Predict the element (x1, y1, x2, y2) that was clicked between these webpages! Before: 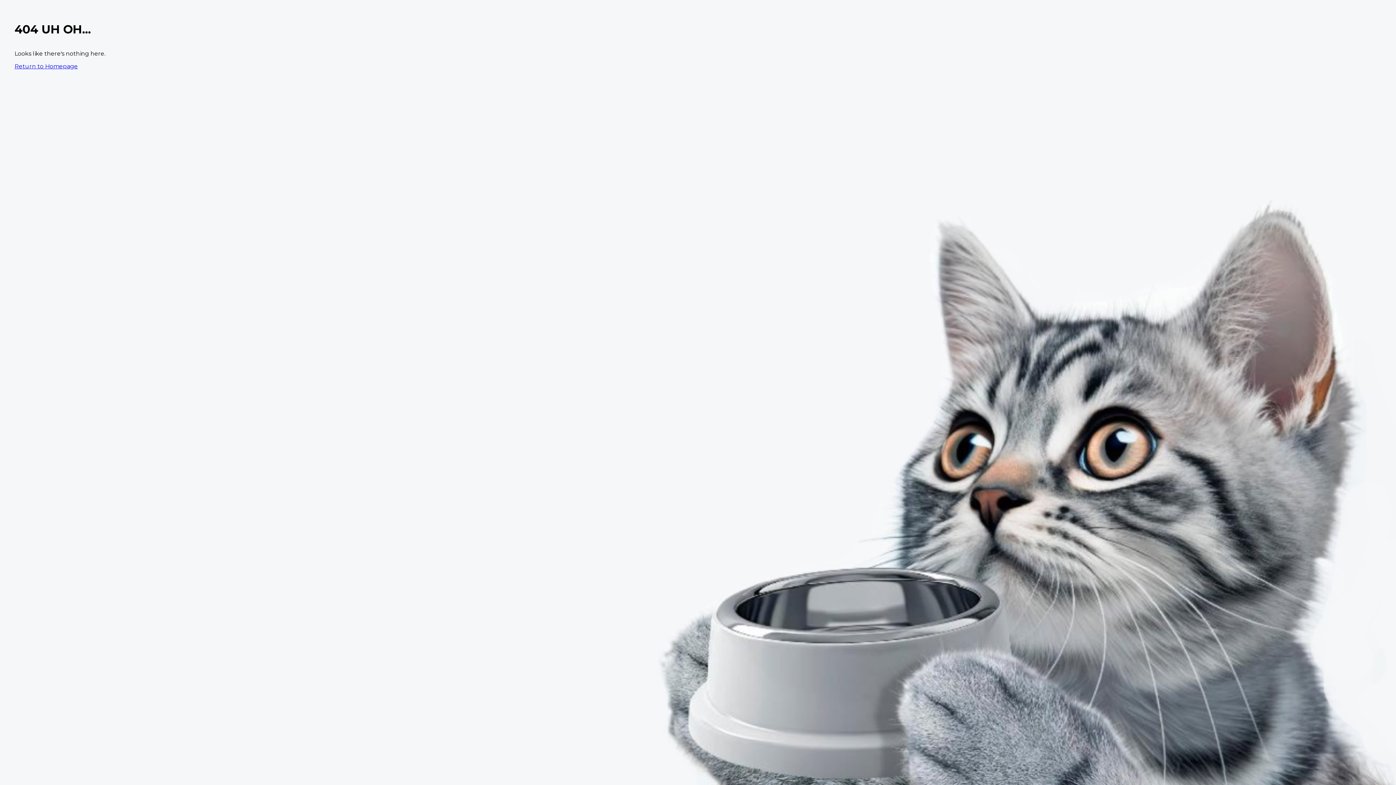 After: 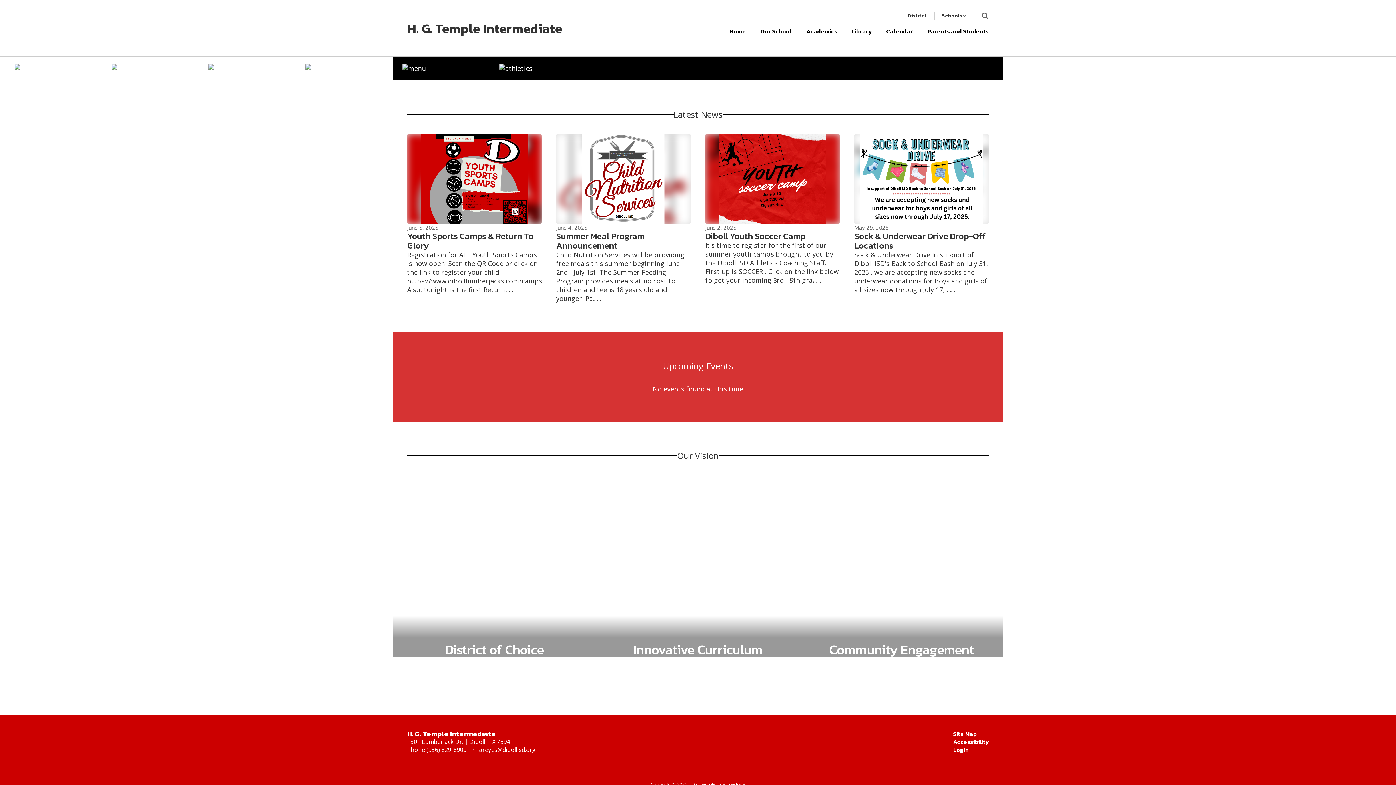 Action: bbox: (14, 62, 77, 69) label: Return to Homepage